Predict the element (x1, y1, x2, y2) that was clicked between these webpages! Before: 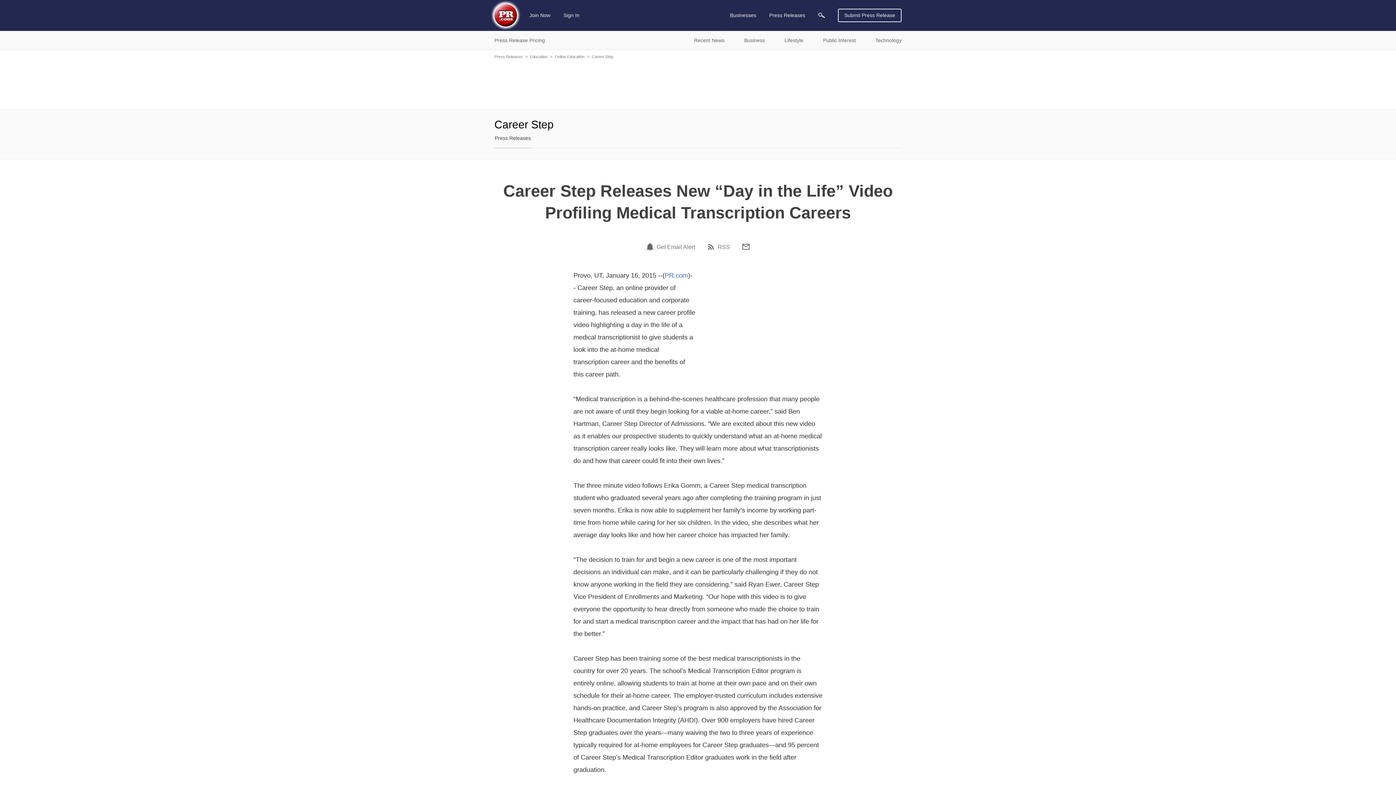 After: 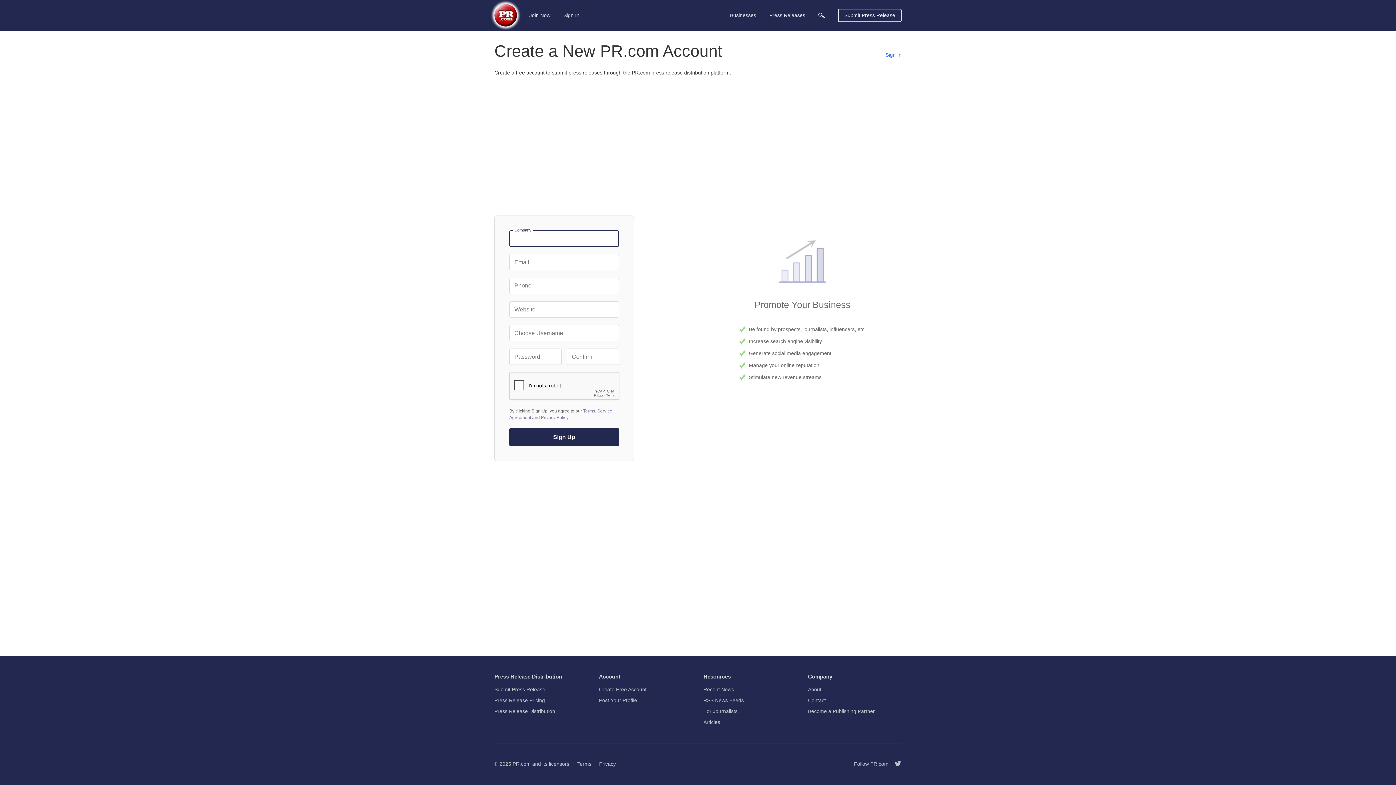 Action: bbox: (527, 8, 552, 21) label: Join Now